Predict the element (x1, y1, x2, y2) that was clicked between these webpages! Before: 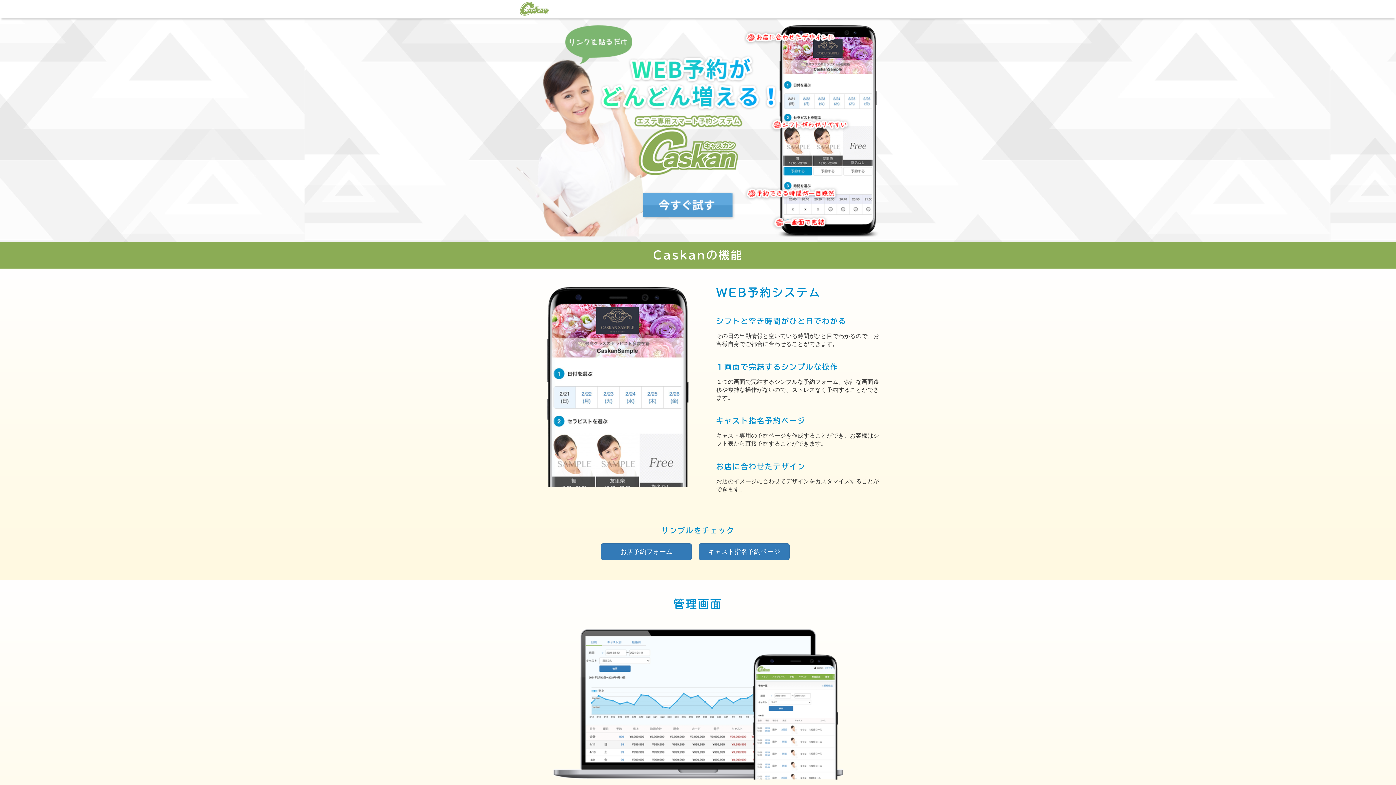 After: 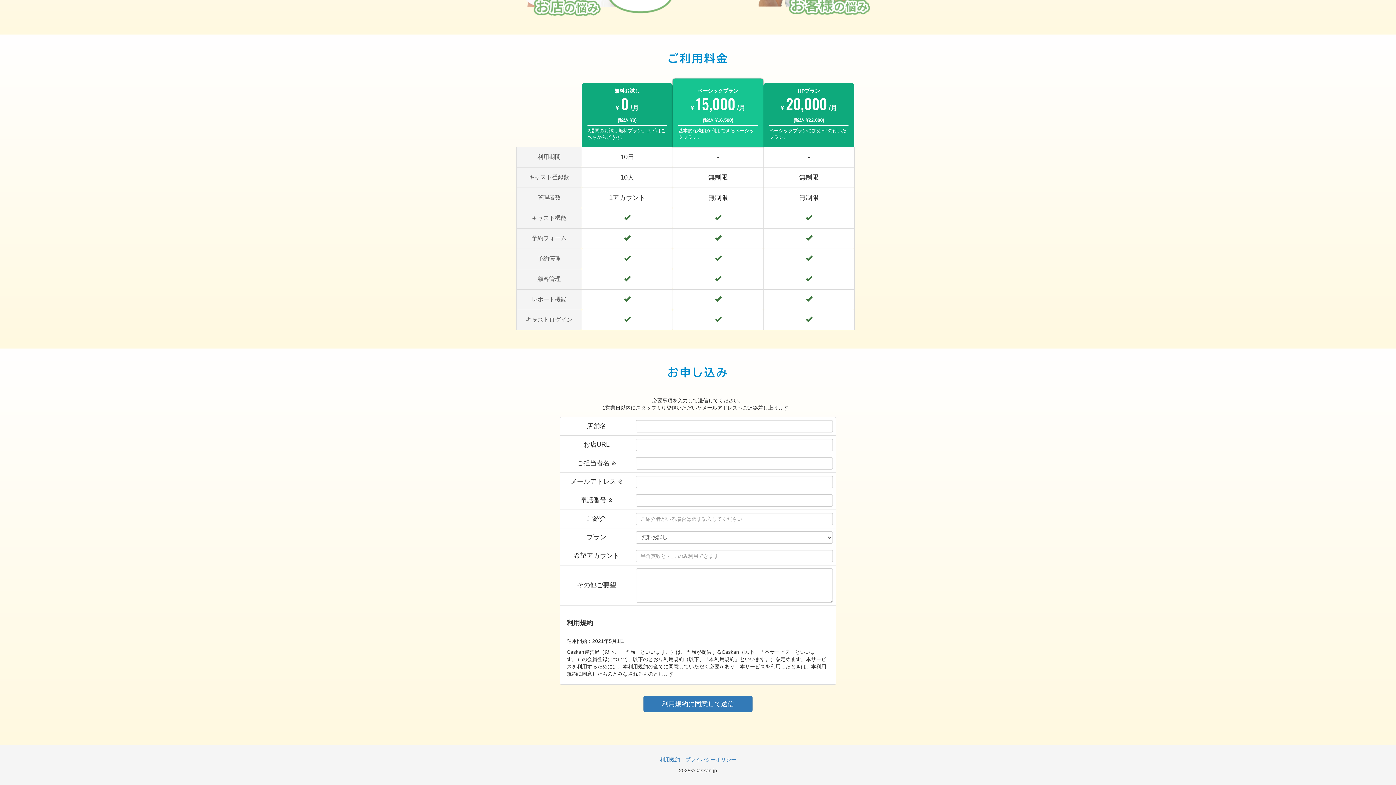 Action: bbox: (643, 193, 730, 217)